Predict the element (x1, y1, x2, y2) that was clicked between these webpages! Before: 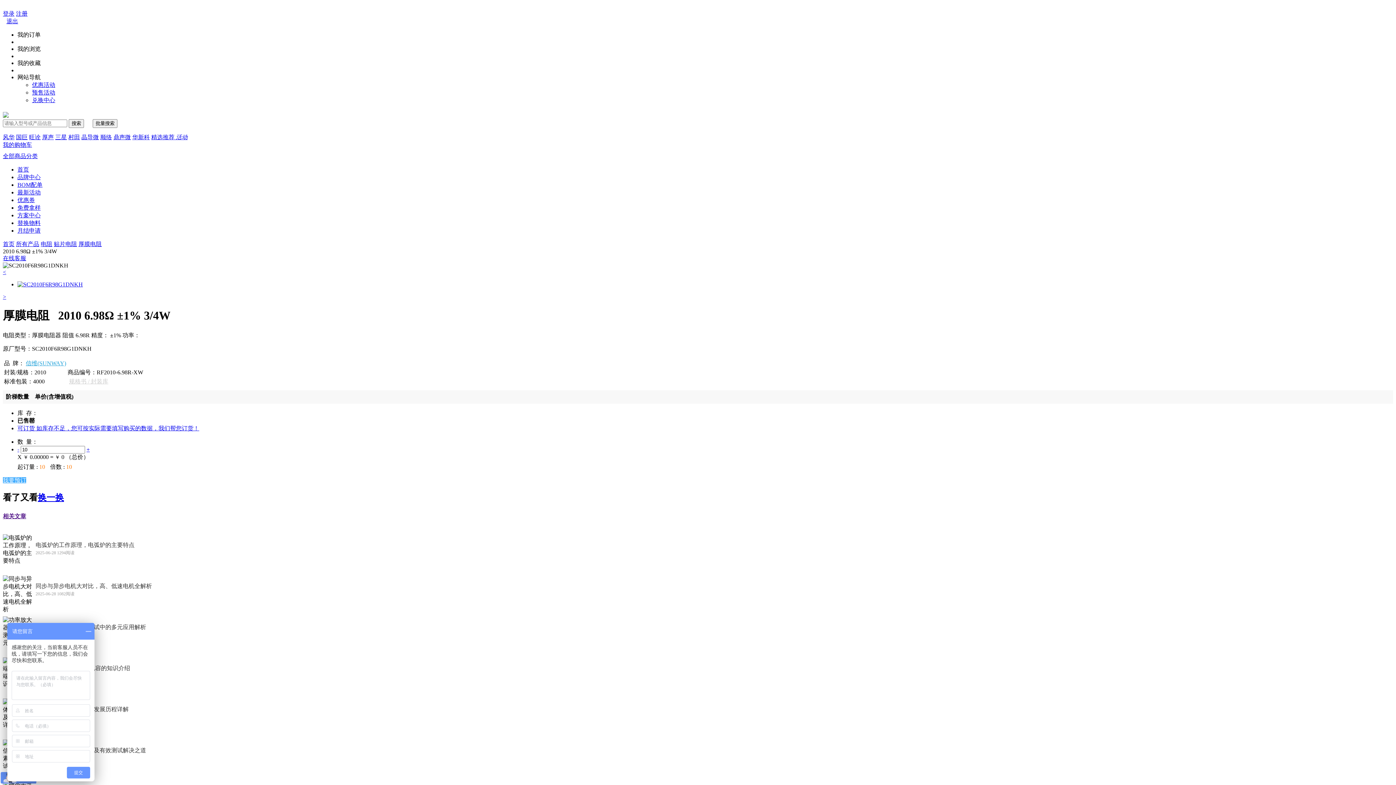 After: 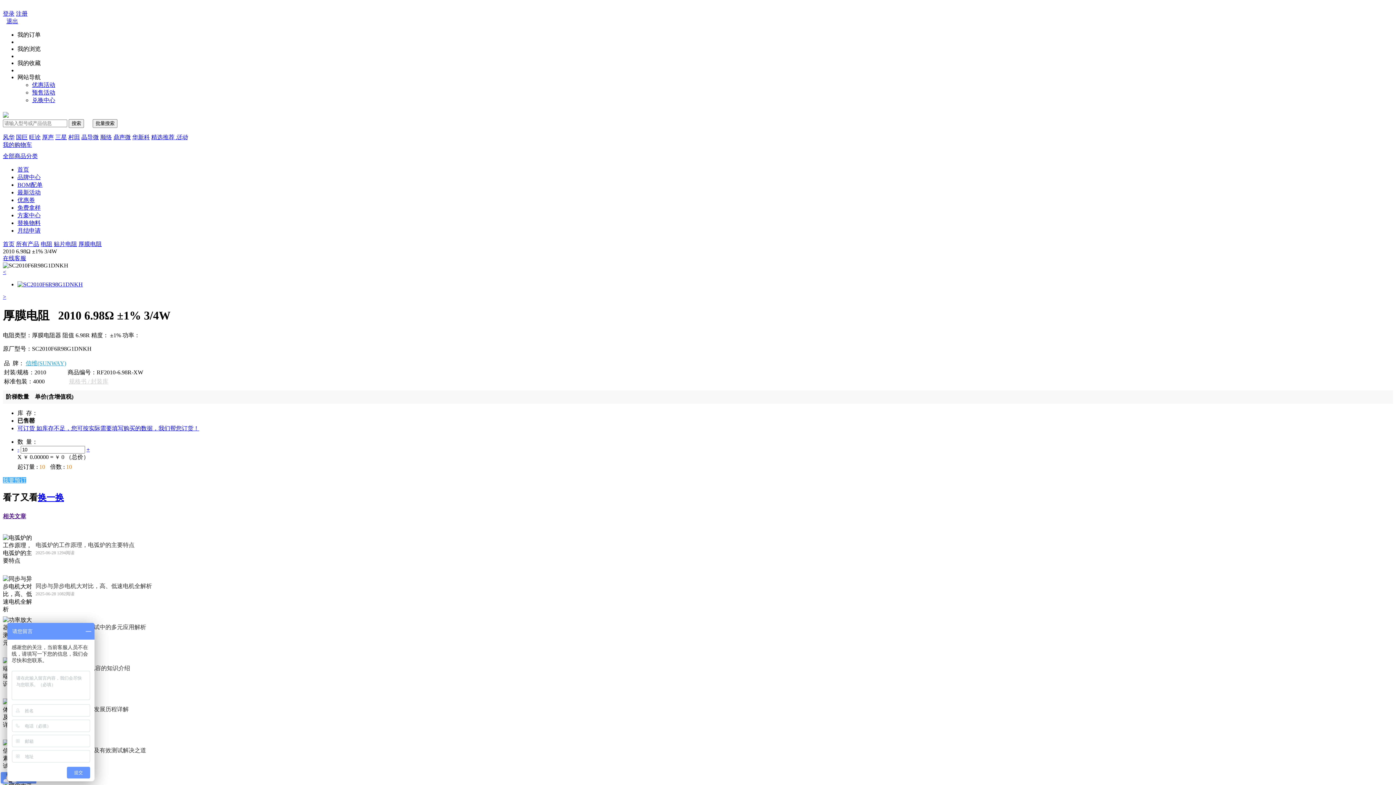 Action: label: 厚声 bbox: (42, 134, 53, 140)